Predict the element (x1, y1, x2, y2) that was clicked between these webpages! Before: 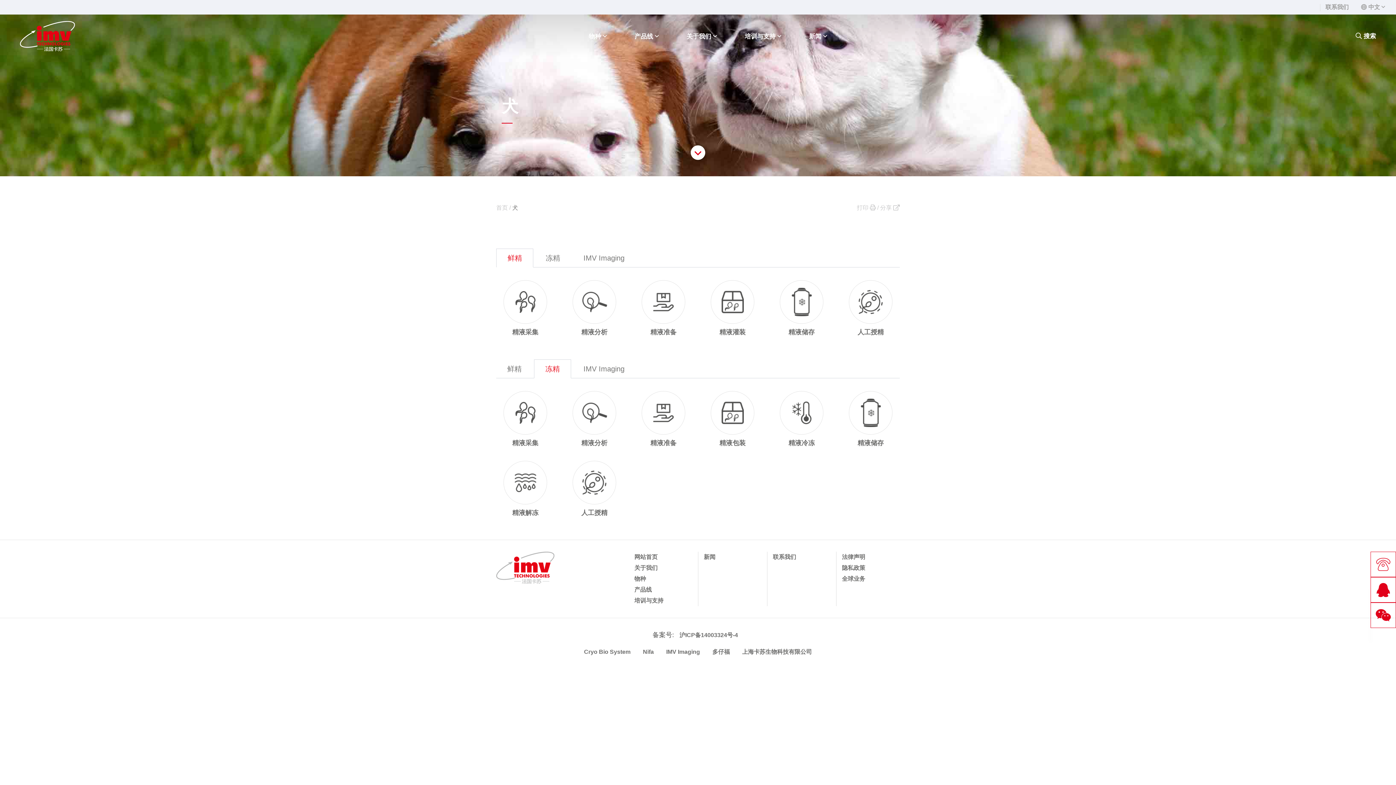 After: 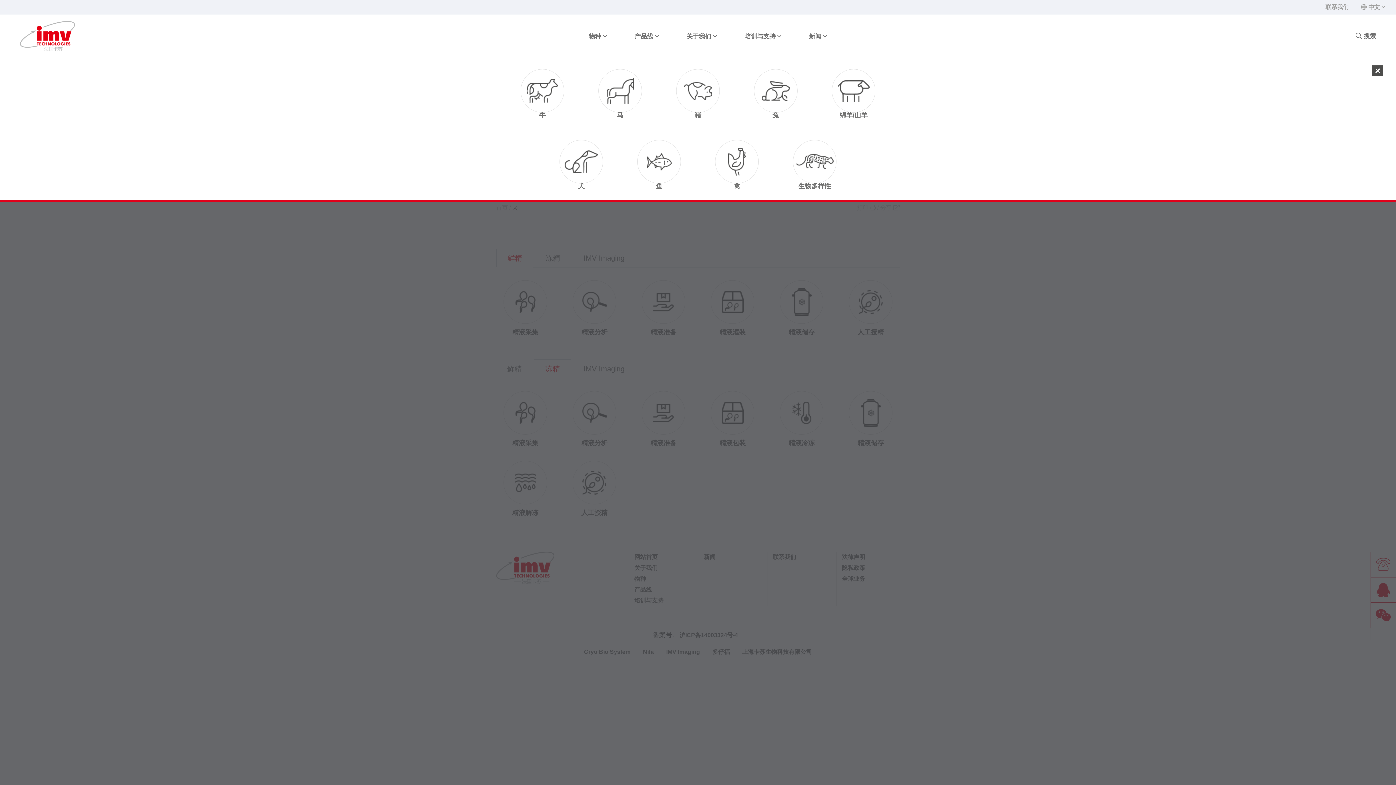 Action: label: 物种 bbox: (634, 573, 692, 584)